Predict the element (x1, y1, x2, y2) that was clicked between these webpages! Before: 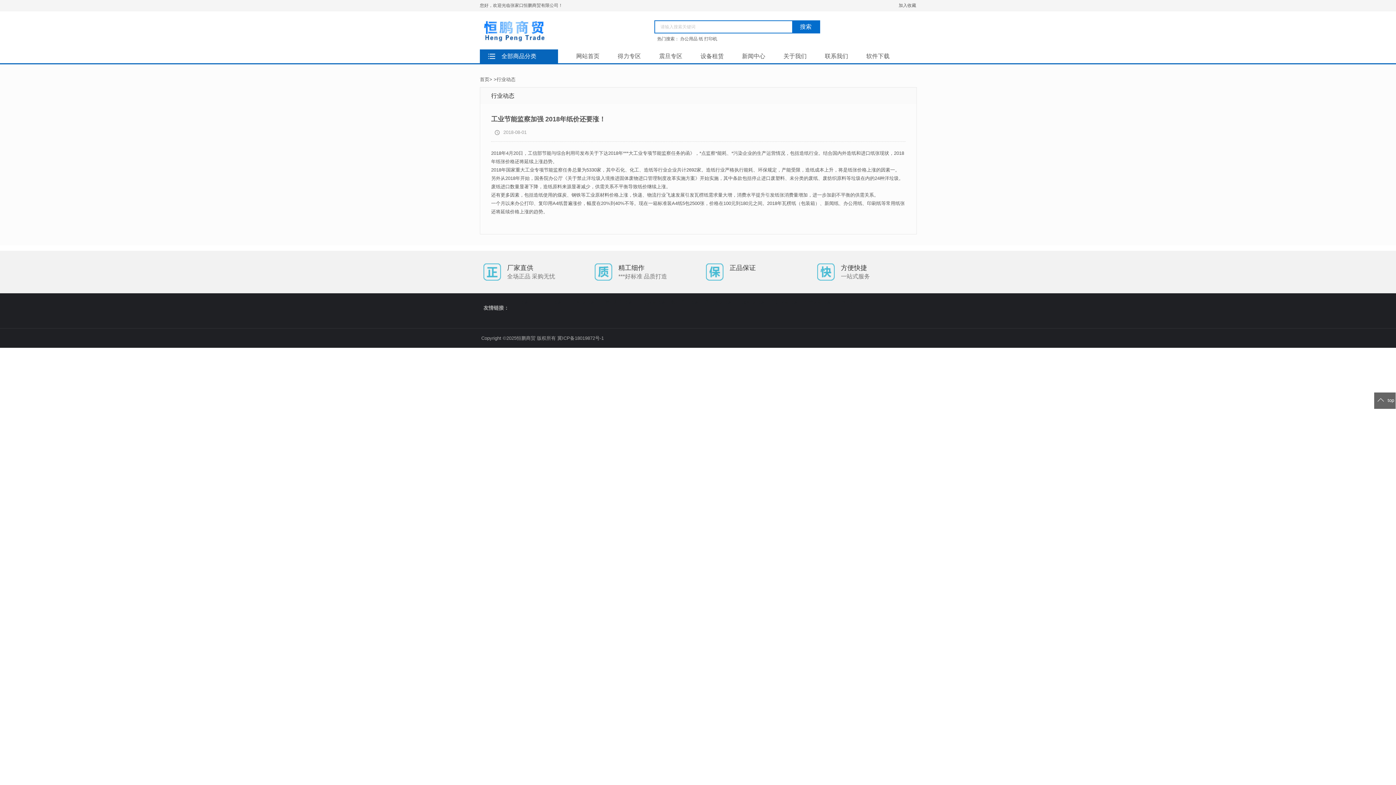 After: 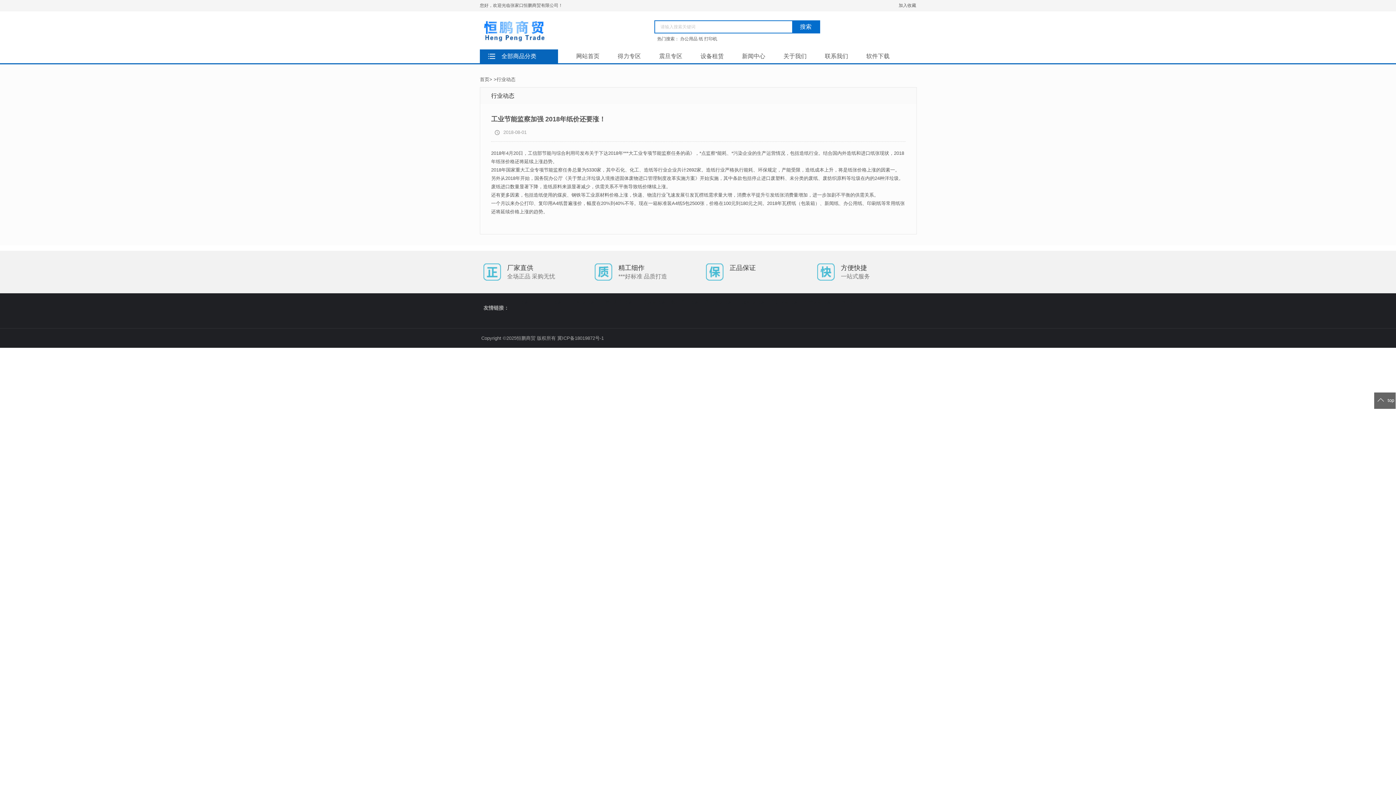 Action: label: 张家口计算机配件 bbox: (586, 299, 624, 305)